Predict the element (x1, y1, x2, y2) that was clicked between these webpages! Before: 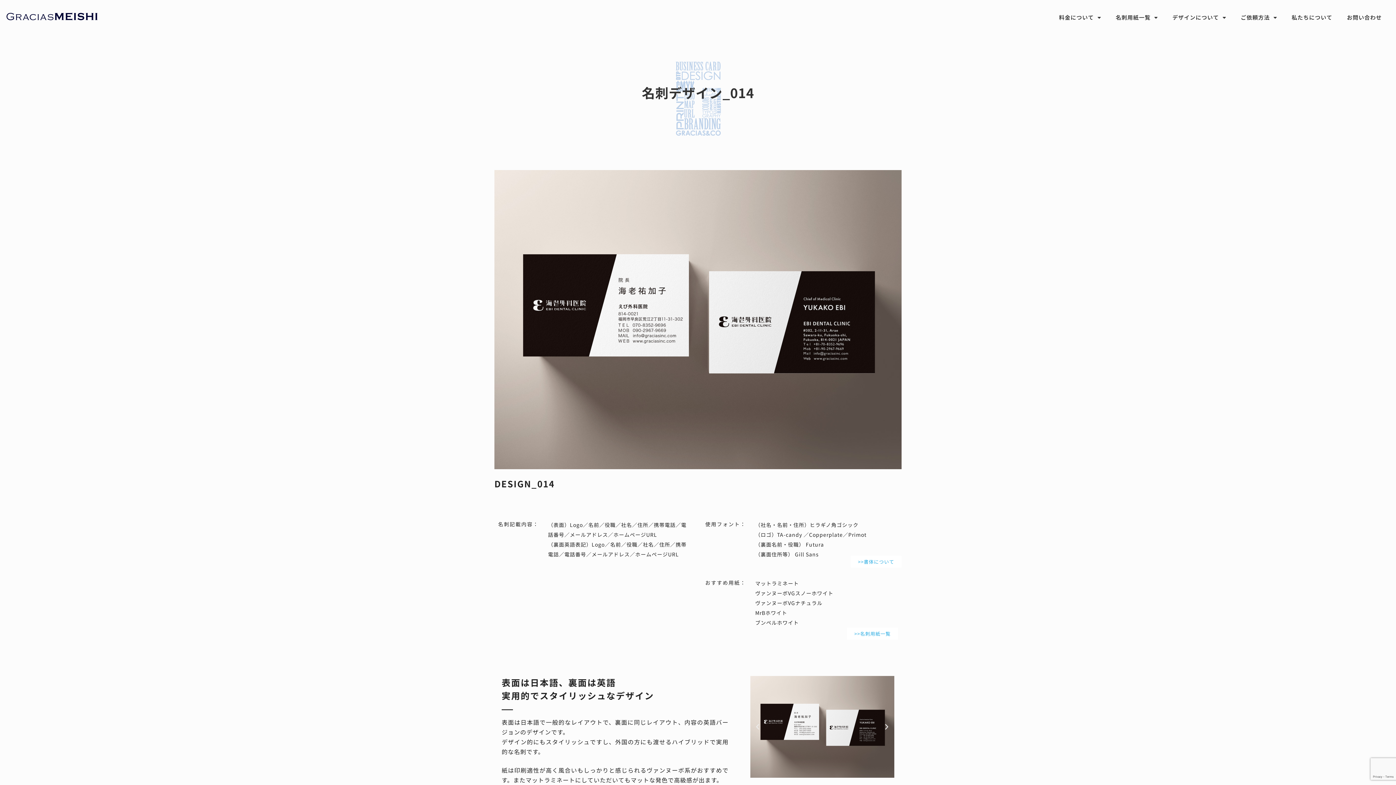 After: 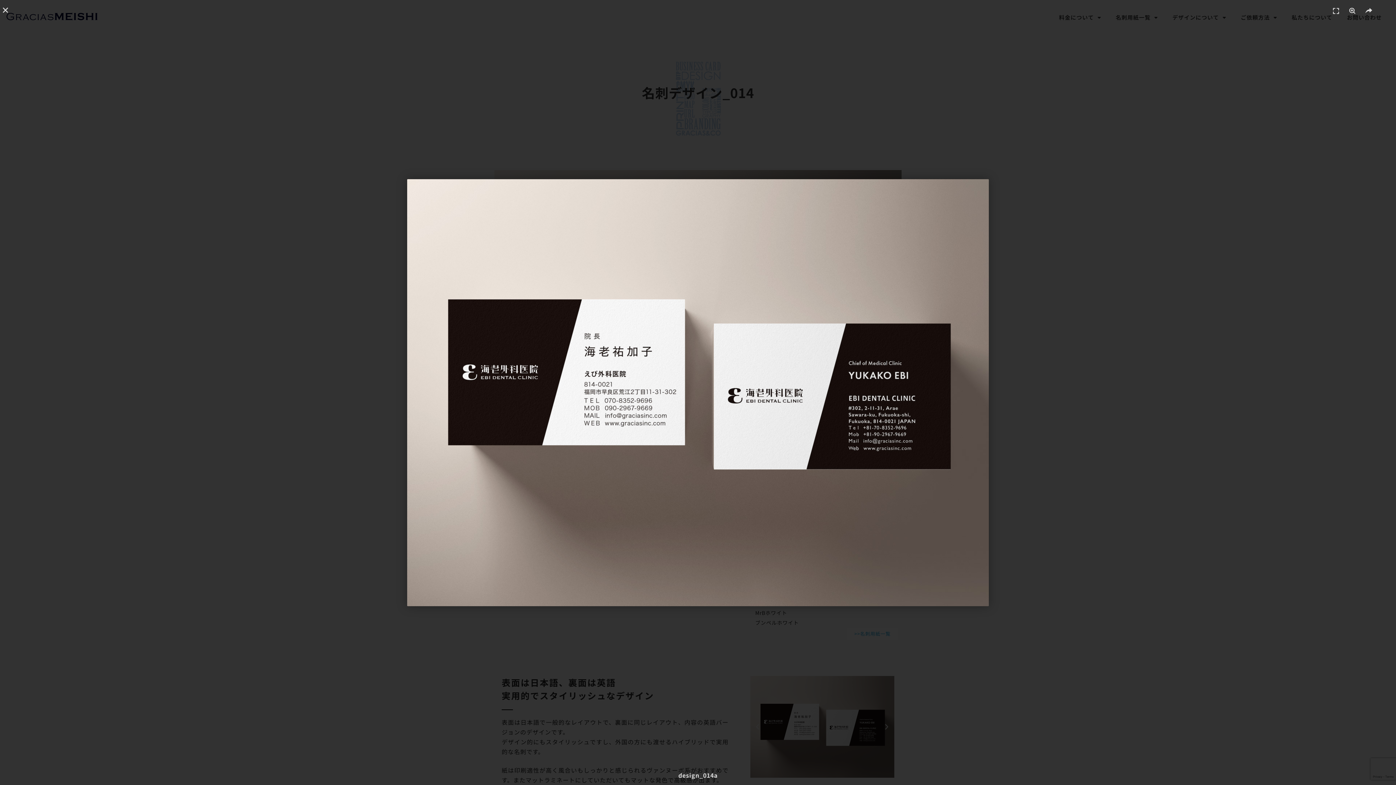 Action: bbox: (494, 170, 901, 469)